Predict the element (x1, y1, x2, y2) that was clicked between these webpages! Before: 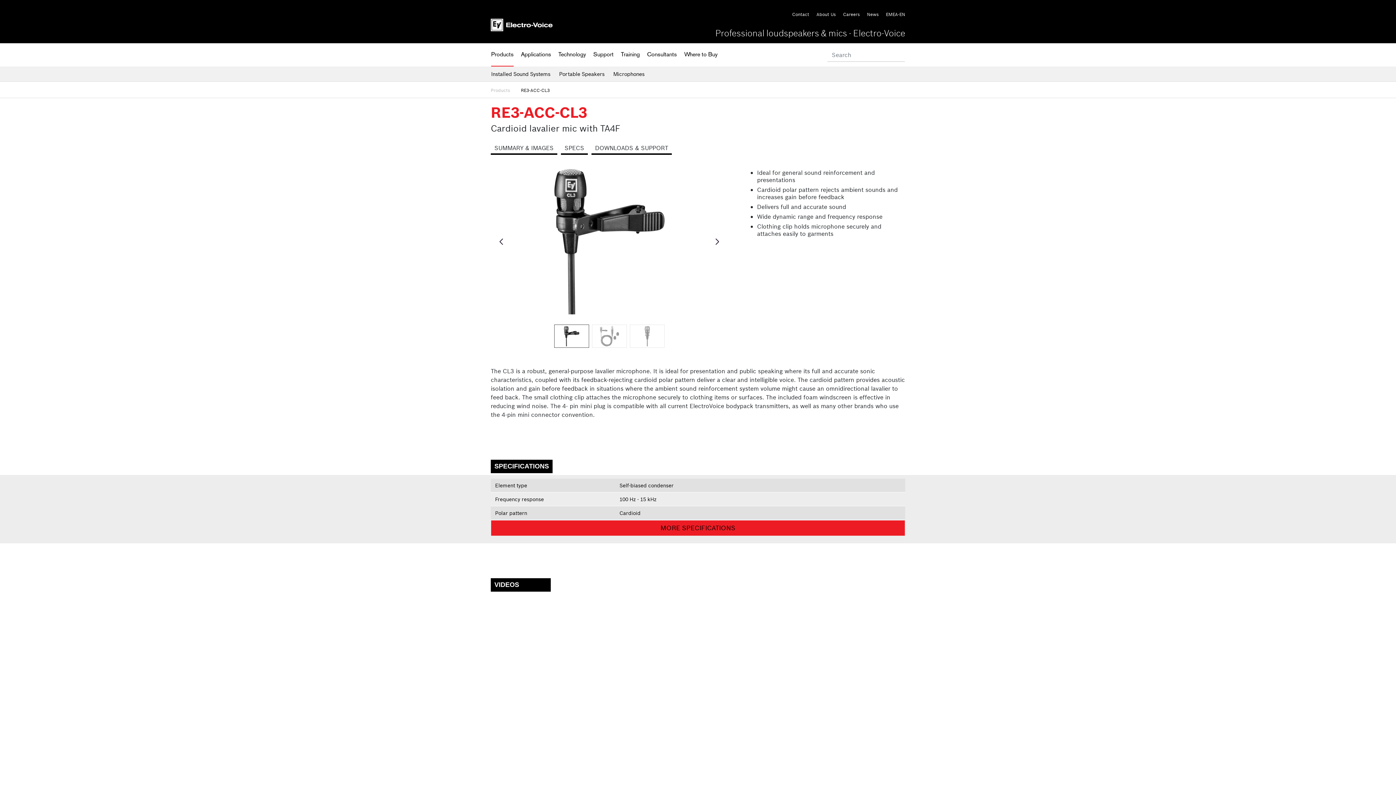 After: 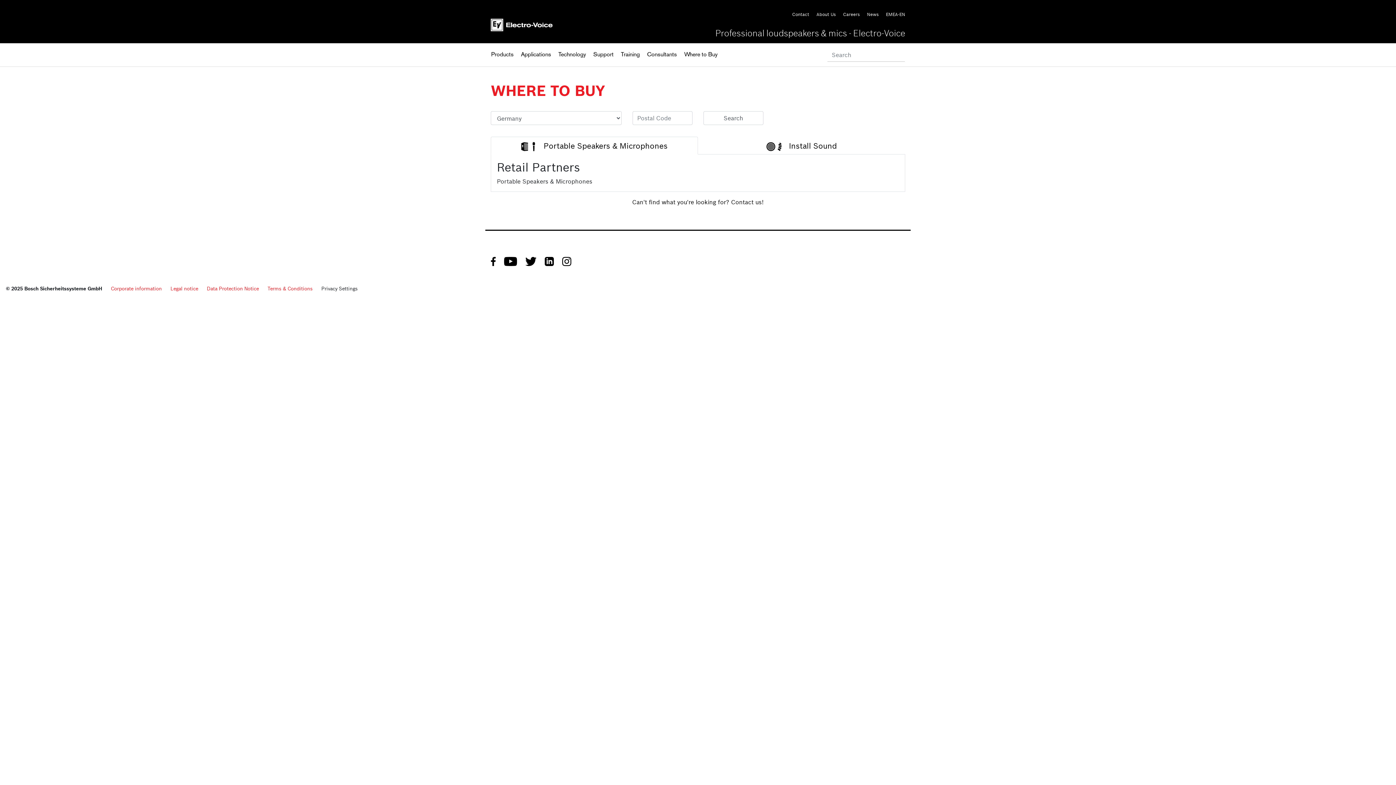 Action: bbox: (684, 43, 717, 65) label: Where to Buy